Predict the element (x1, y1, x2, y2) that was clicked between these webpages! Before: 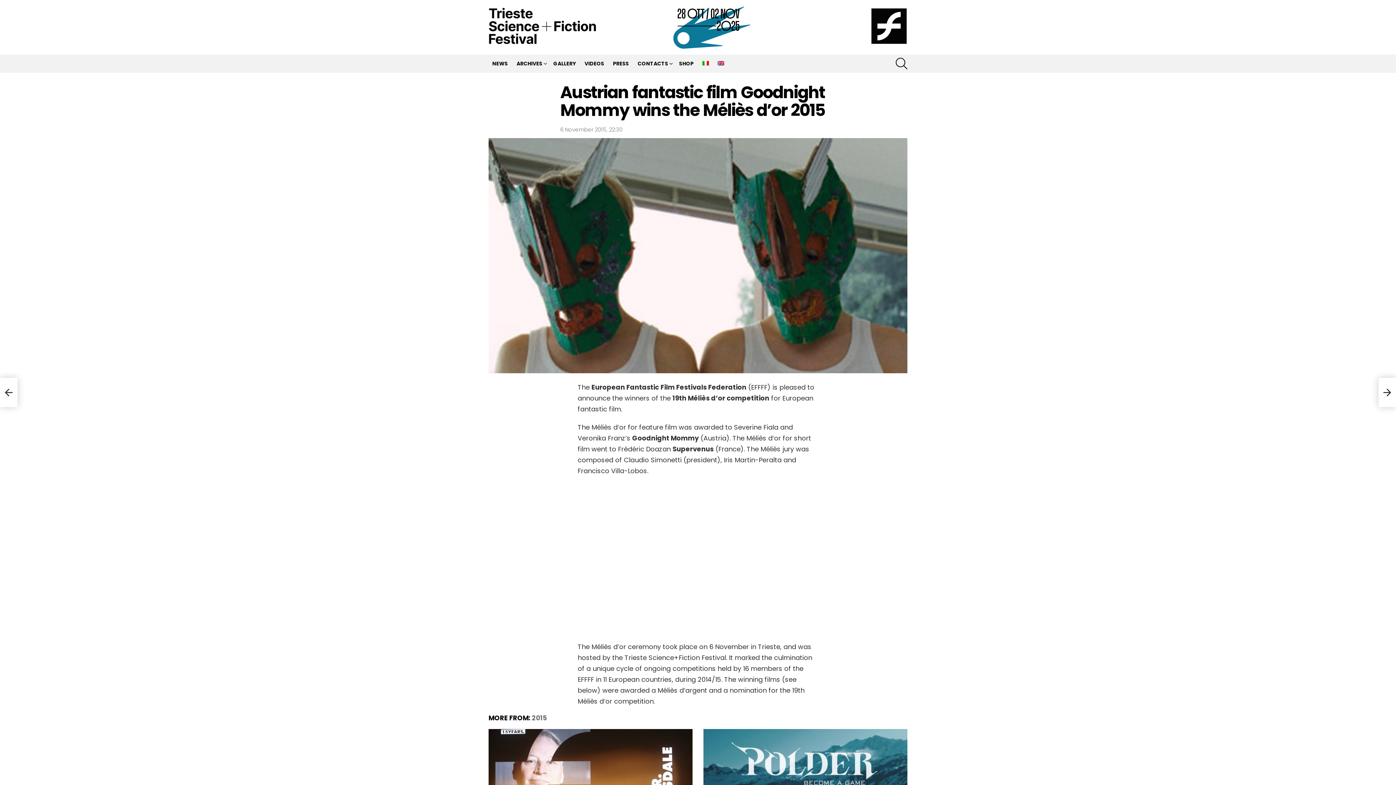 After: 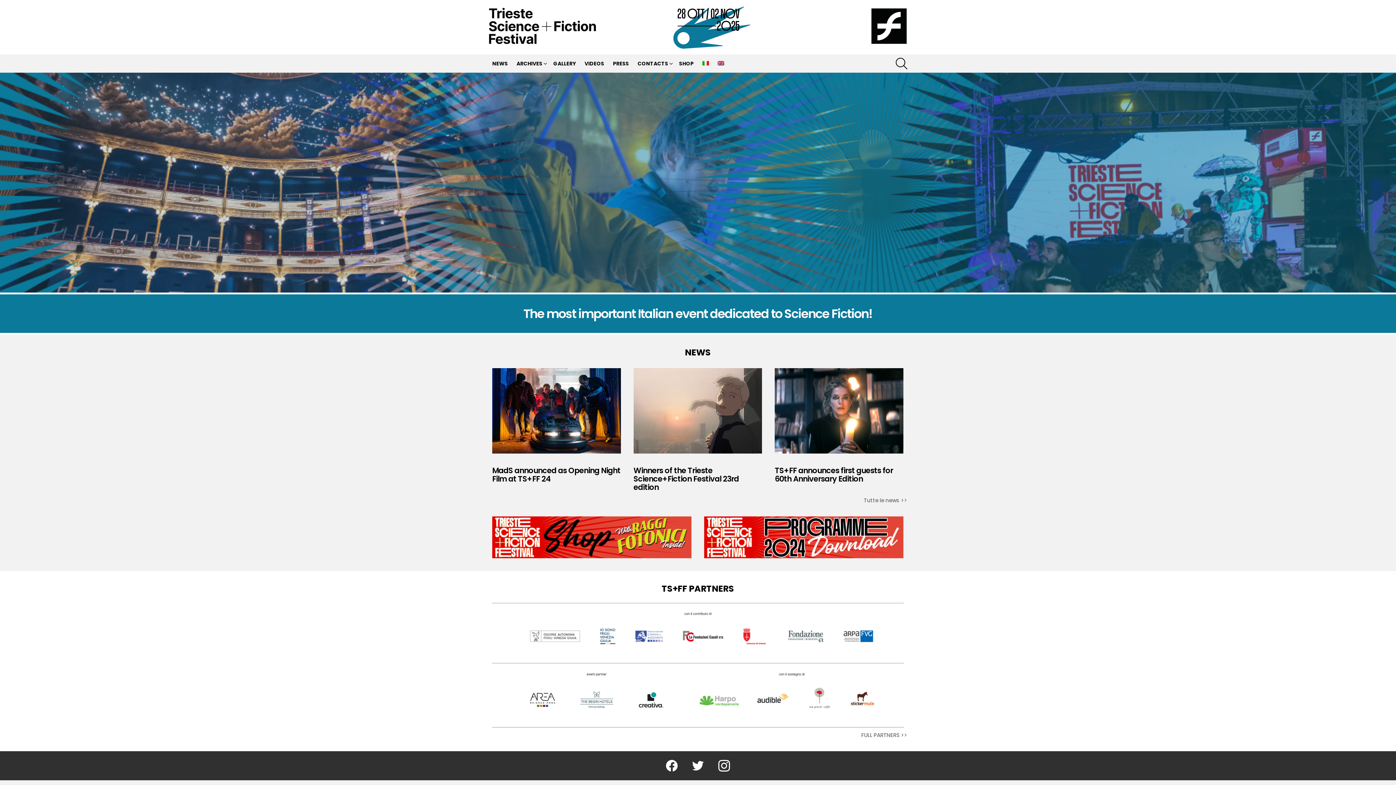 Action: bbox: (488, 5, 906, 48)